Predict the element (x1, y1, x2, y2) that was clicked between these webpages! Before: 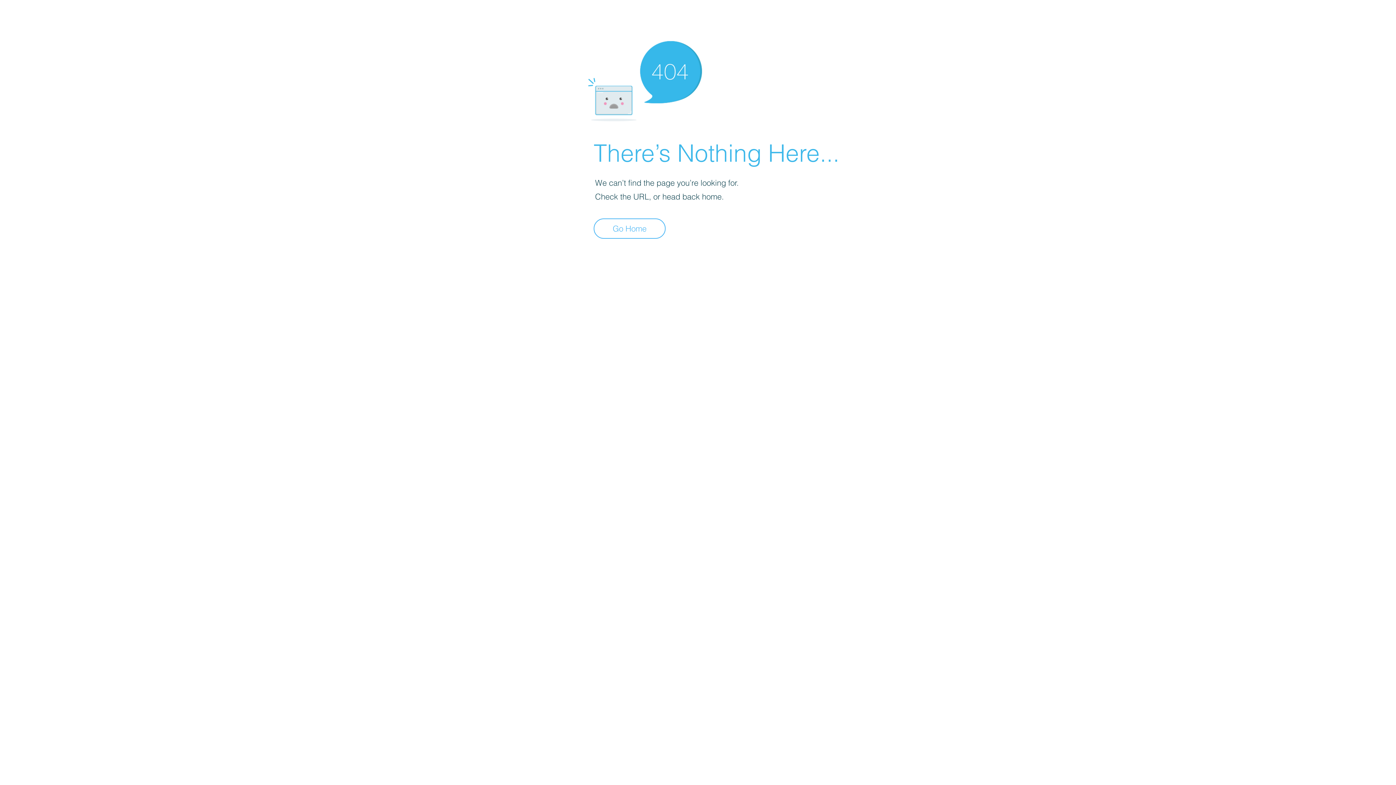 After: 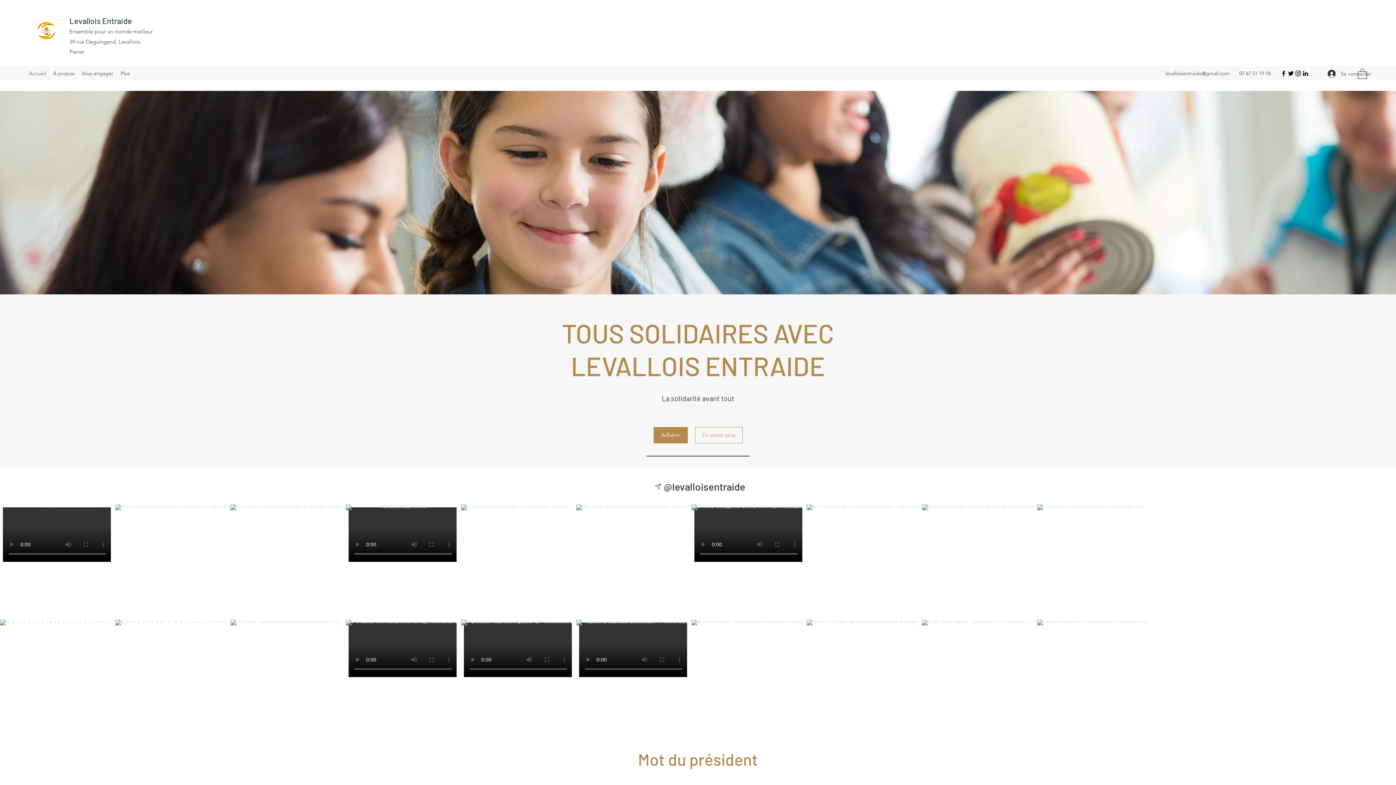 Action: label: Go Home bbox: (593, 218, 665, 238)